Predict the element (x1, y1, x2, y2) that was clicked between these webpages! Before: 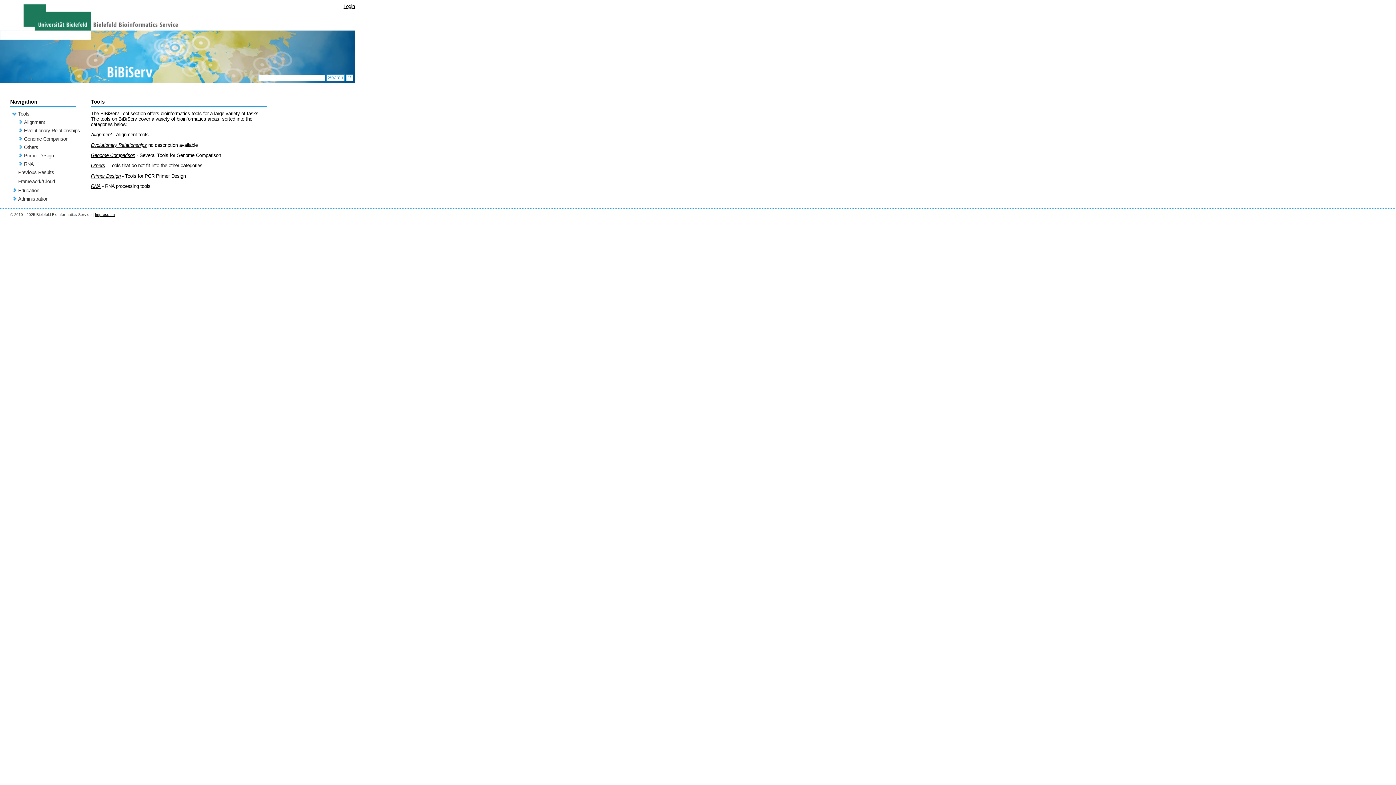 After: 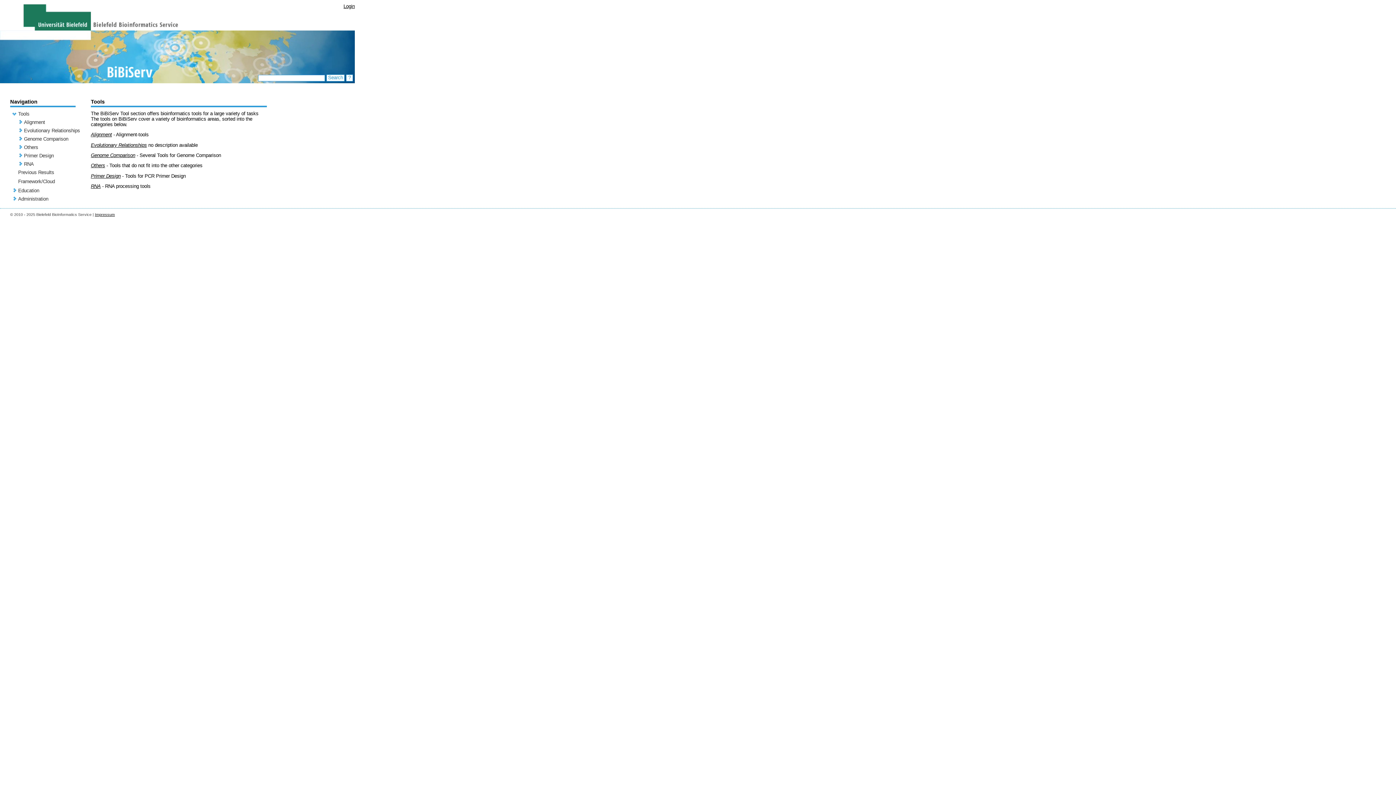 Action: bbox: (18, 111, 29, 116) label: Tools